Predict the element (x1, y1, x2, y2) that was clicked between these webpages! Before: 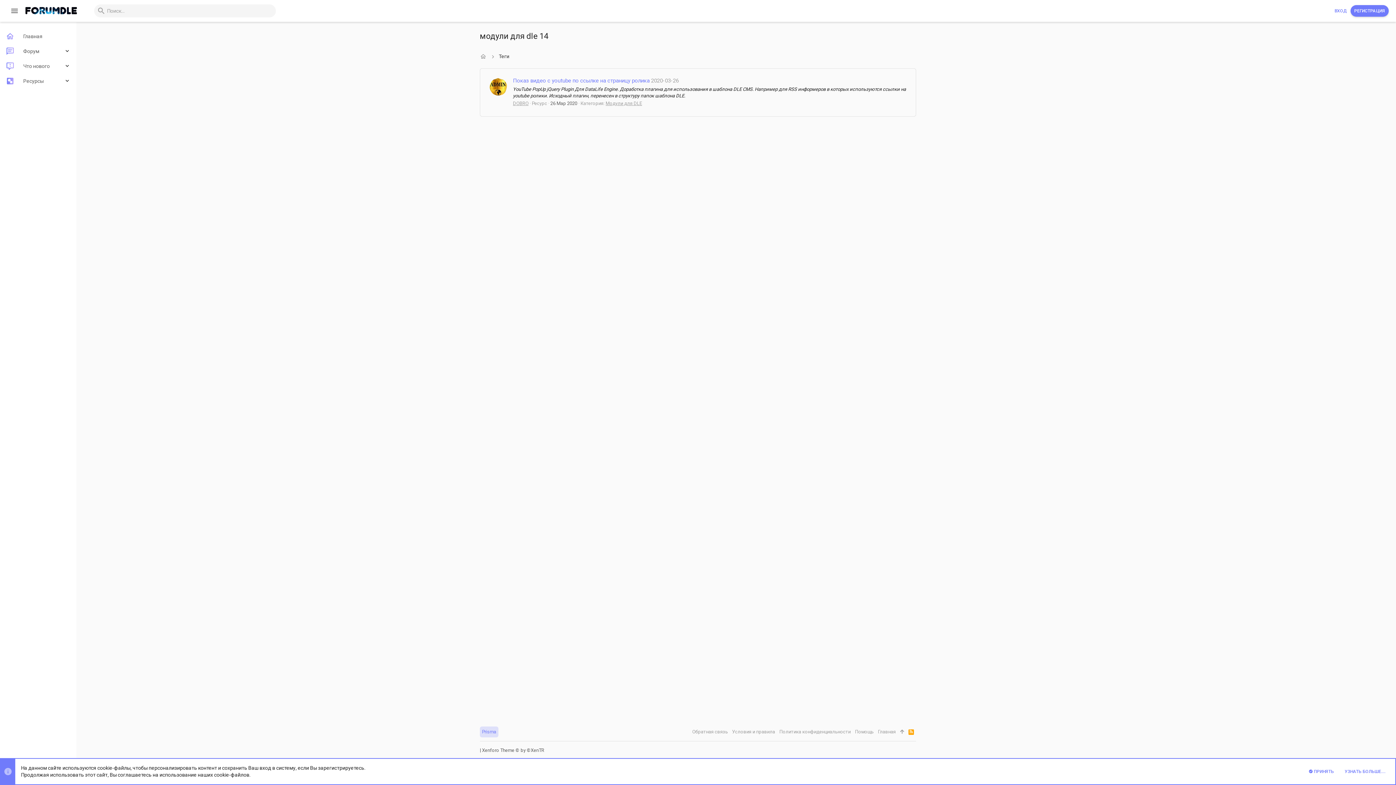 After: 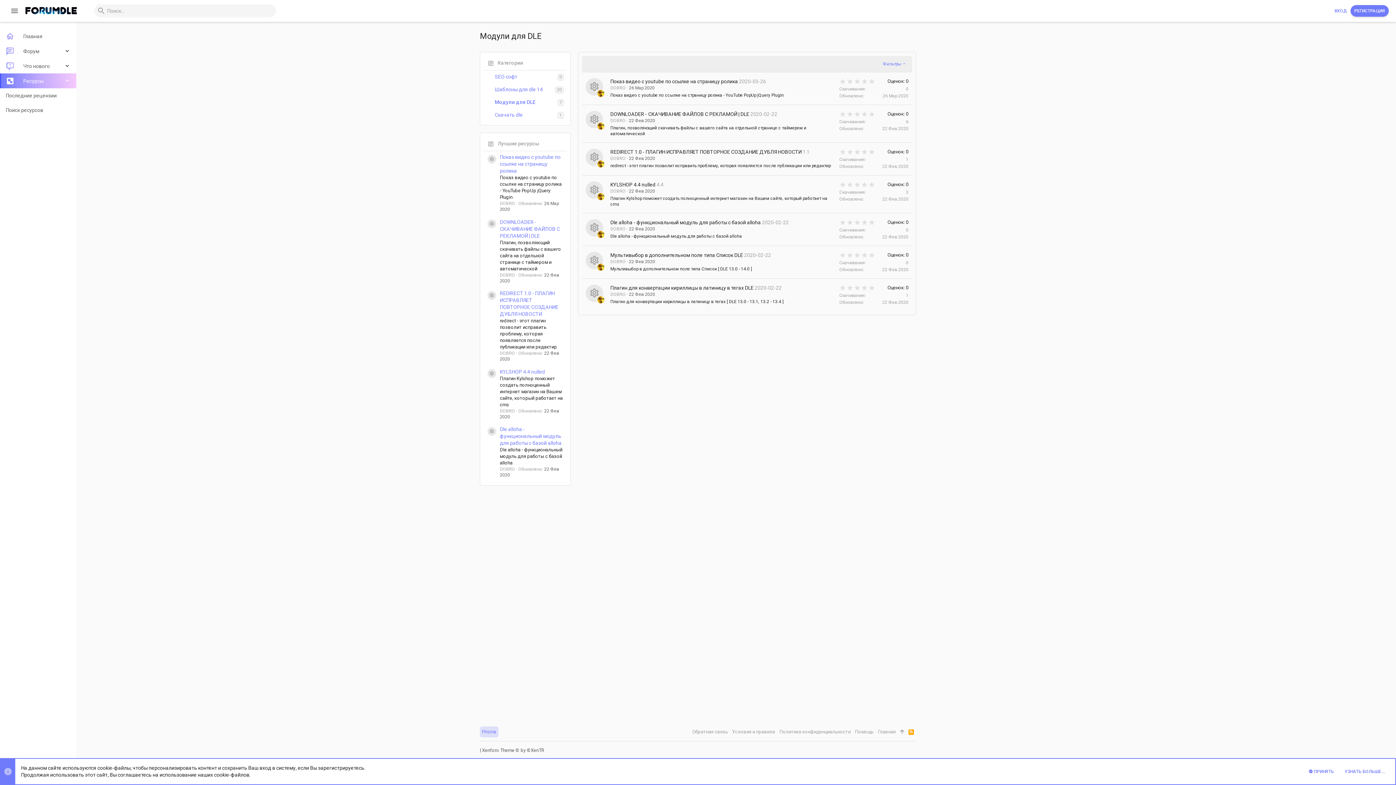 Action: label: Модули для DLE bbox: (605, 100, 642, 106)